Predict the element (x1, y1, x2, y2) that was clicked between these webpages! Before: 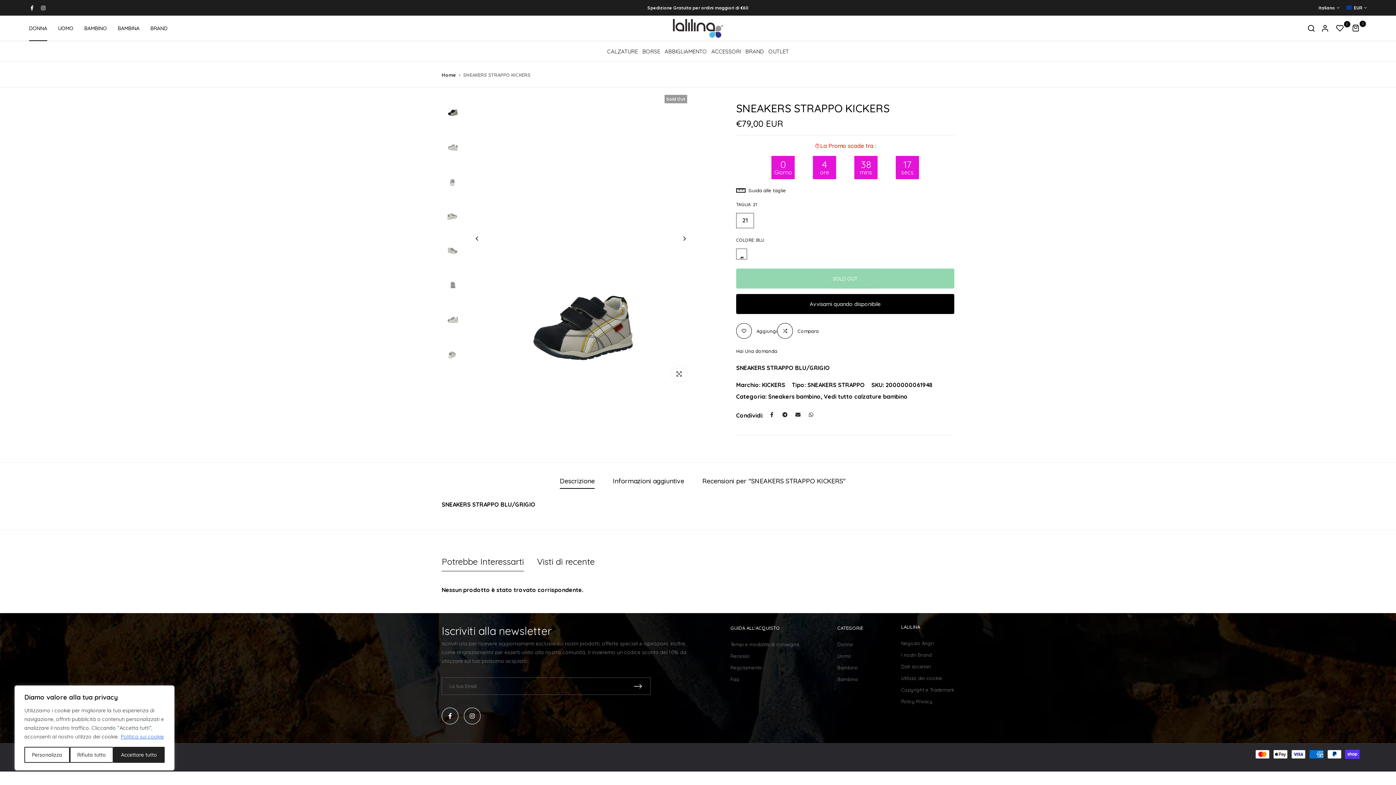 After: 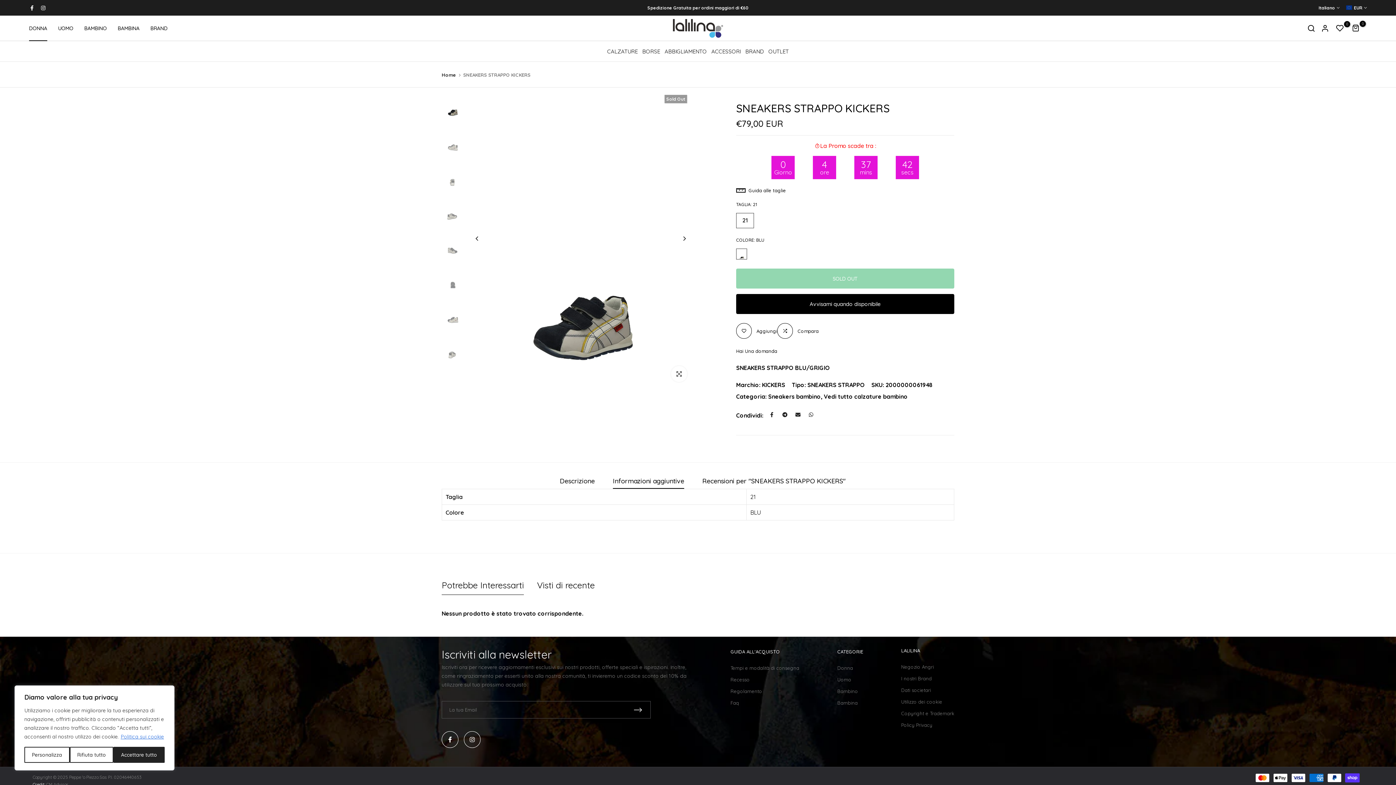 Action: bbox: (613, 473, 684, 489) label: Informazioni aggiuntive